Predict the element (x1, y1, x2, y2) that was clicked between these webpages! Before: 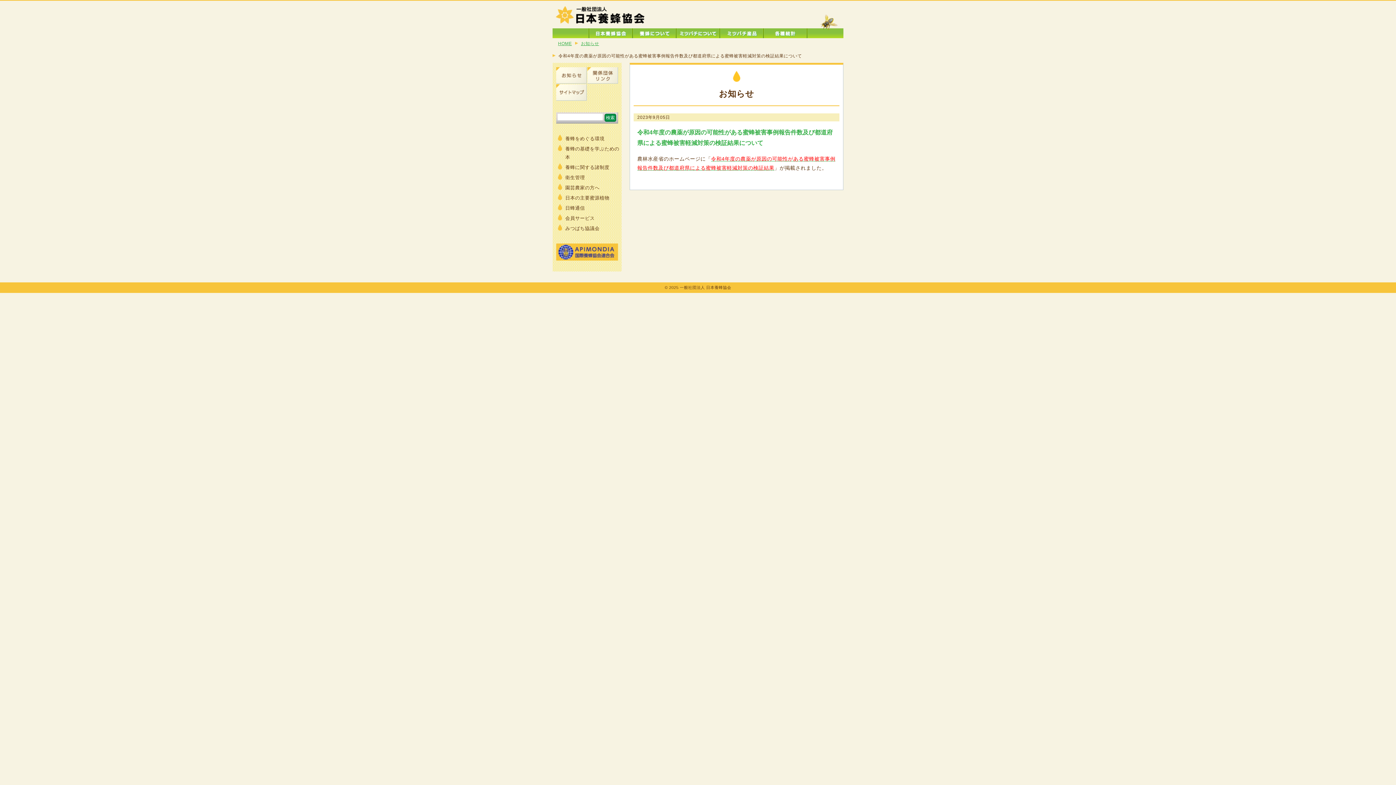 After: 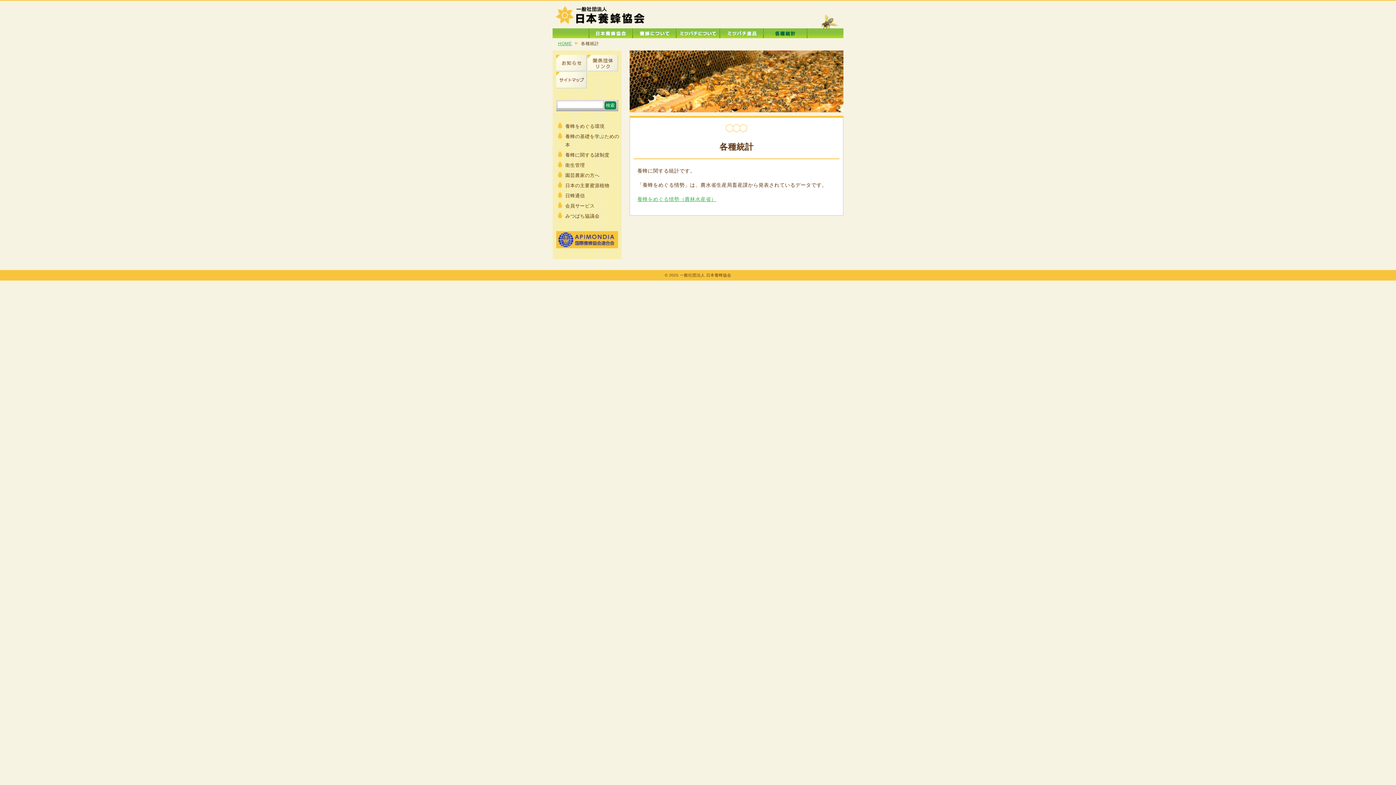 Action: bbox: (764, 28, 806, 38)